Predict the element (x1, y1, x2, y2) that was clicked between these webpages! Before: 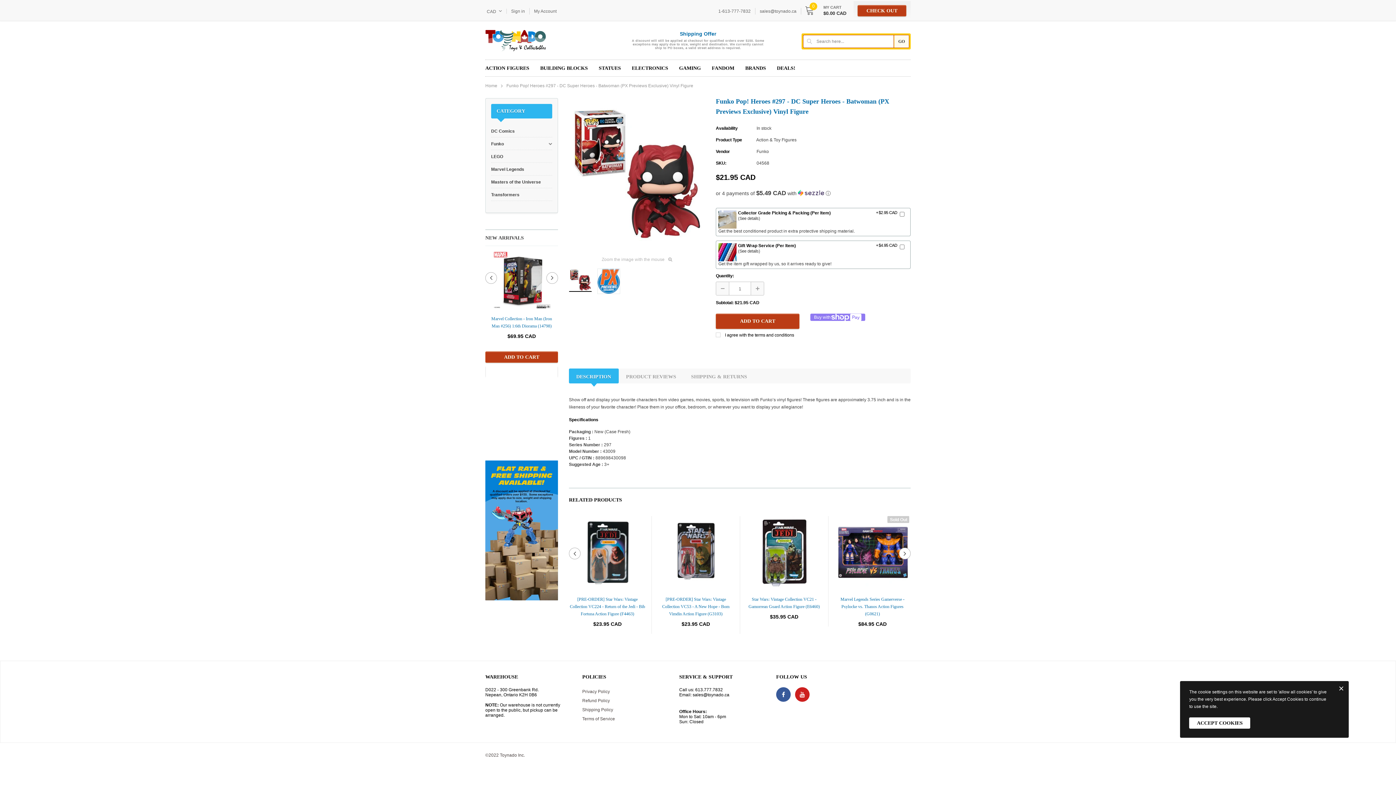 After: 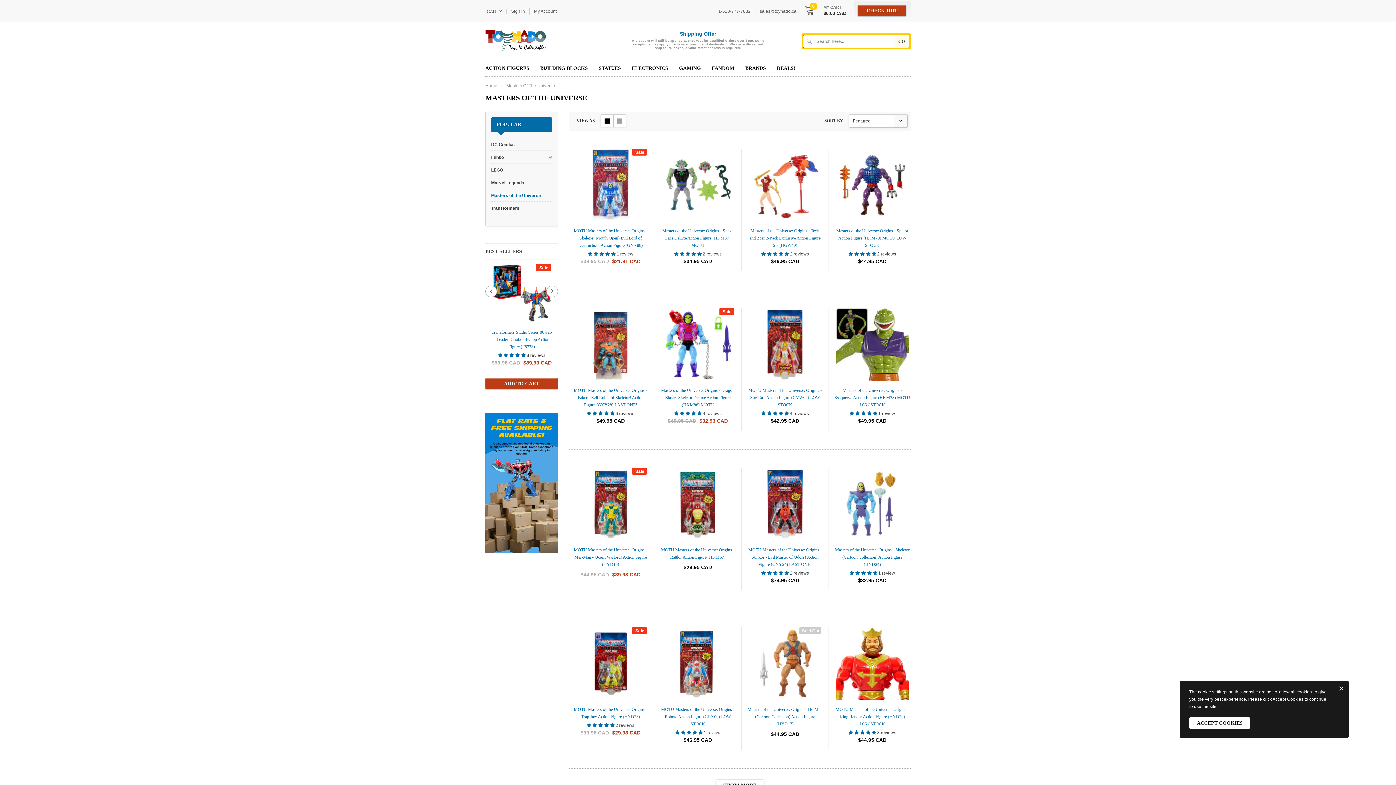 Action: label: Masters of the Universe bbox: (491, 175, 552, 187)